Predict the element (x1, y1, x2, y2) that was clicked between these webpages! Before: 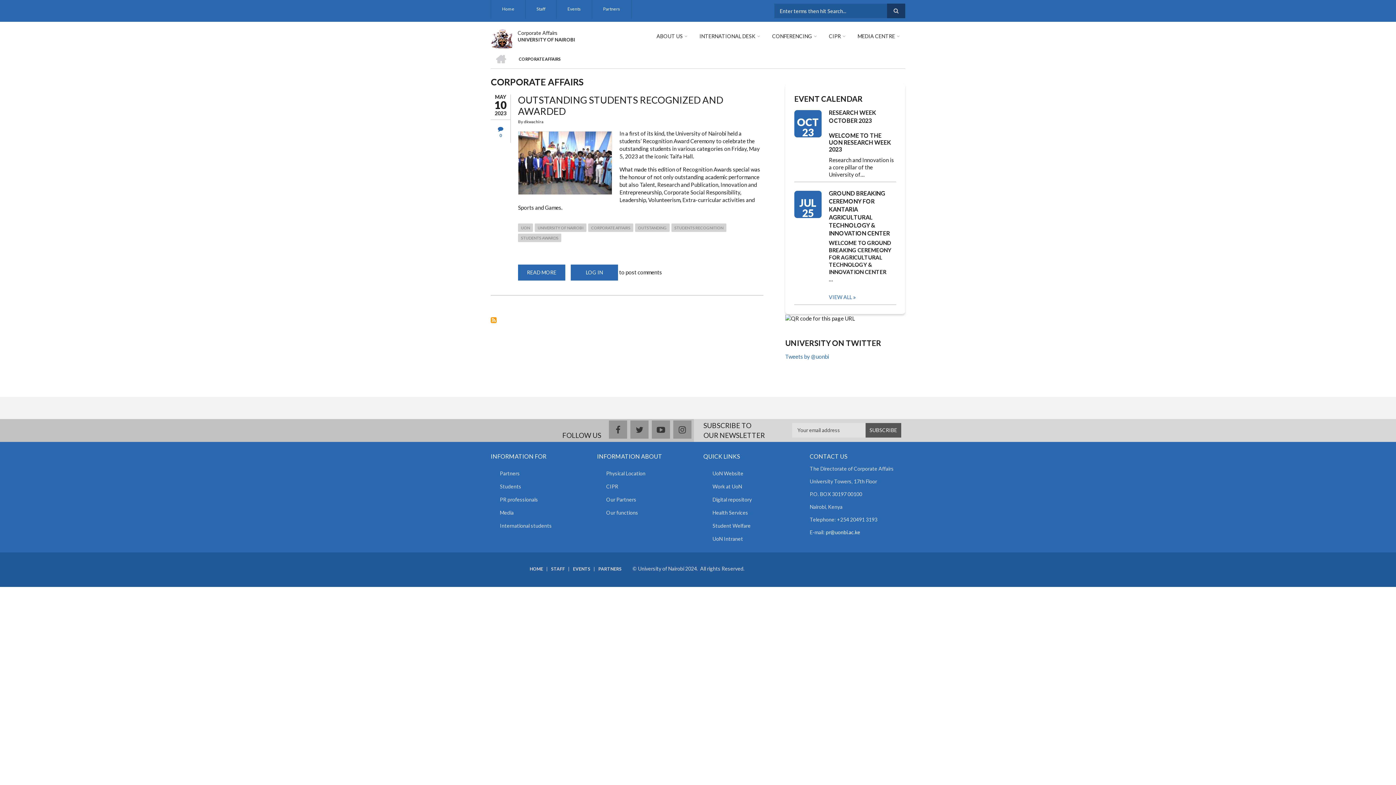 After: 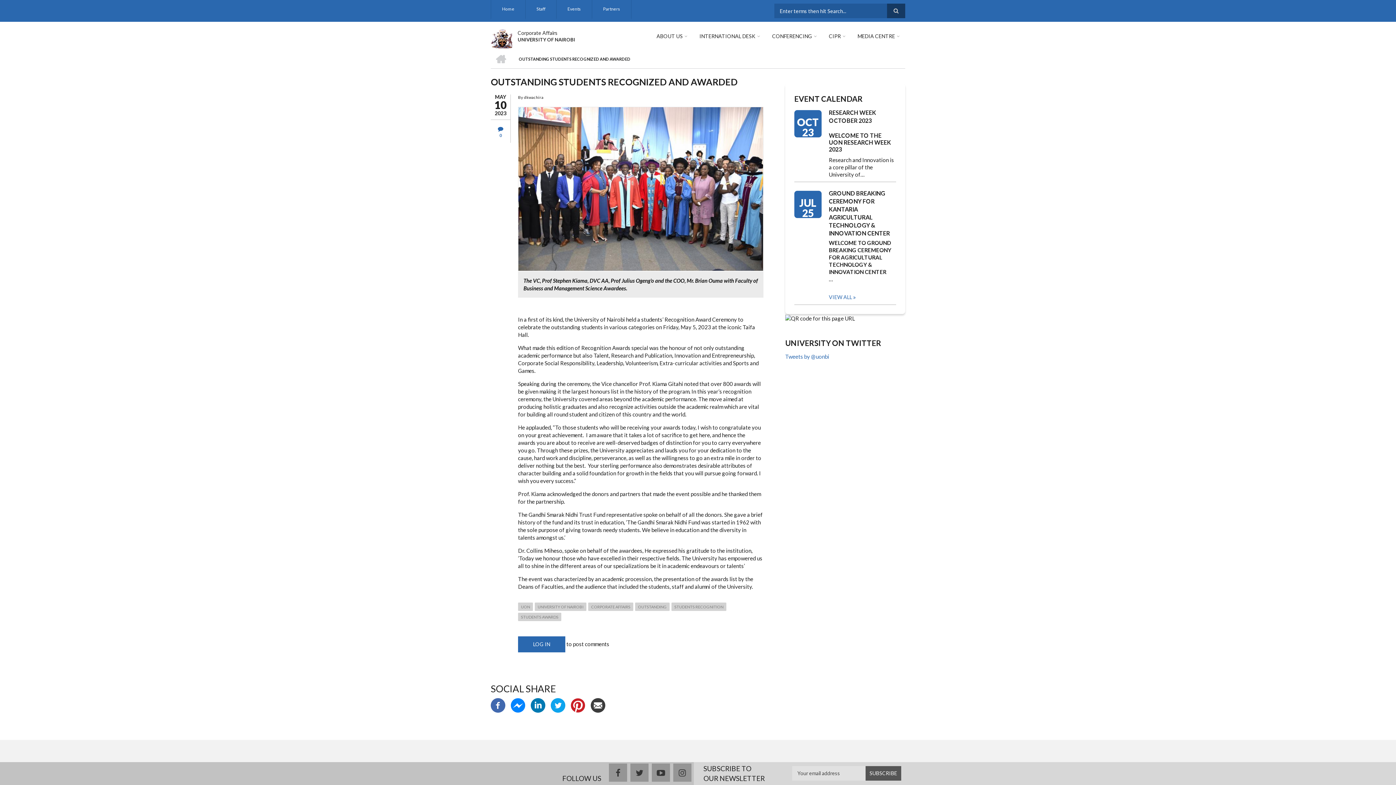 Action: bbox: (518, 131, 612, 194)